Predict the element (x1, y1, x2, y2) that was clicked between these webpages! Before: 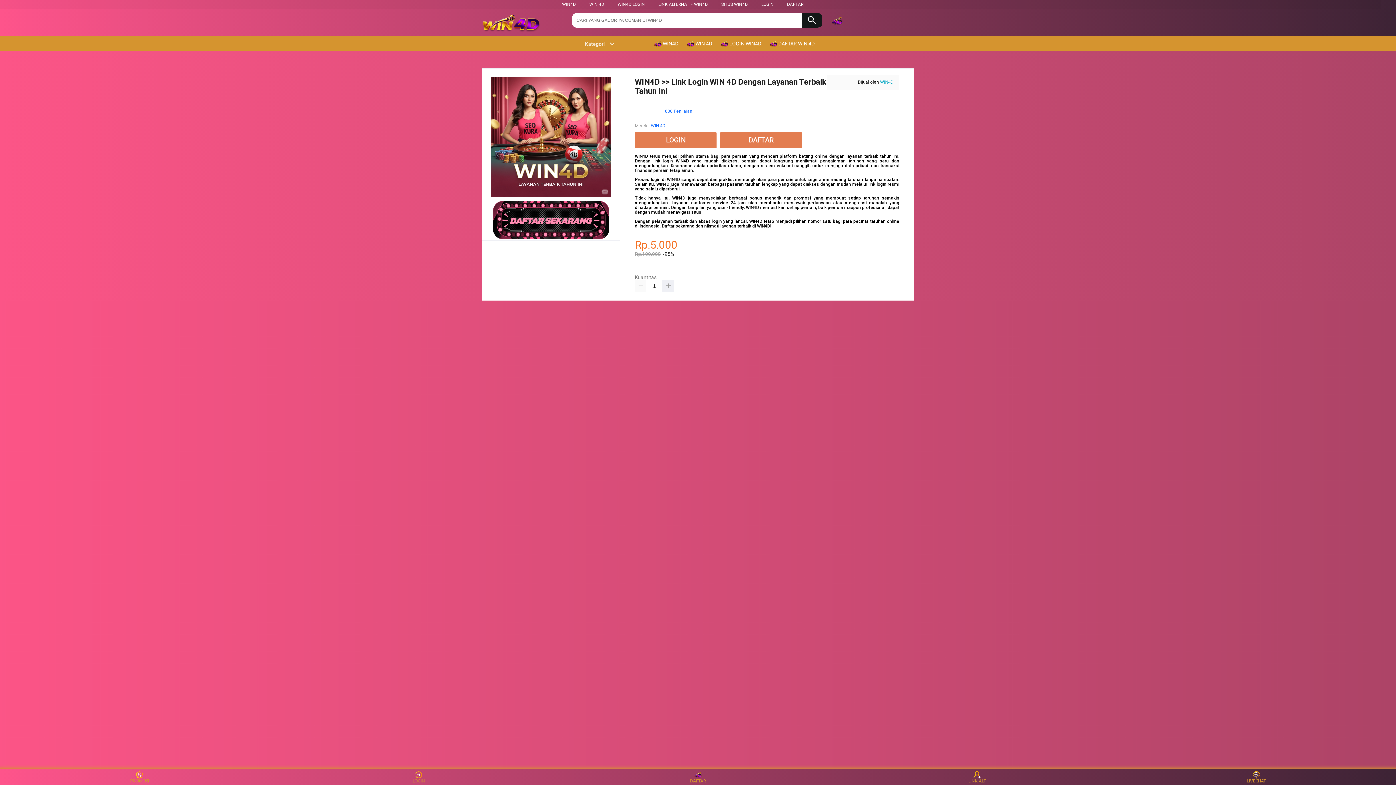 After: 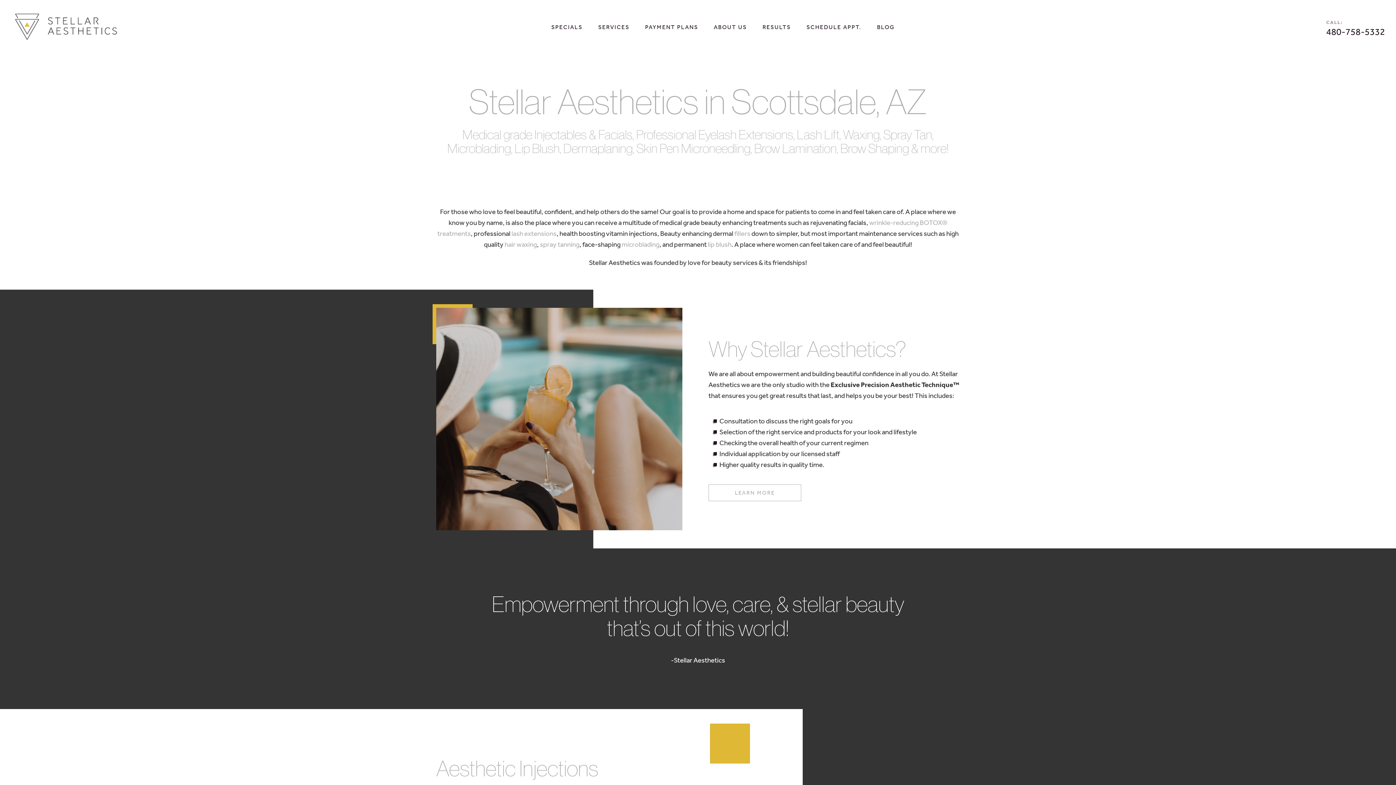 Action: label:  WIN 4D bbox: (686, 36, 716, 50)